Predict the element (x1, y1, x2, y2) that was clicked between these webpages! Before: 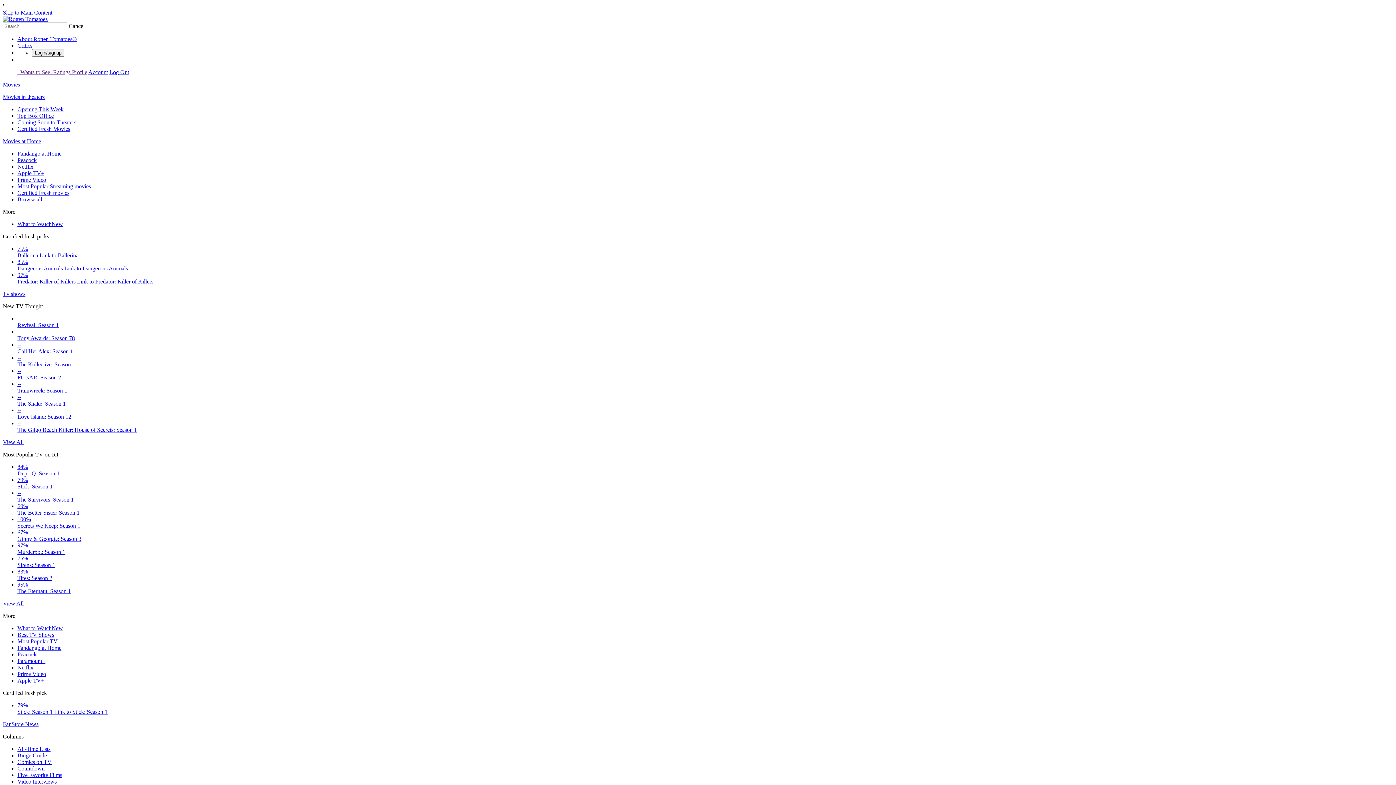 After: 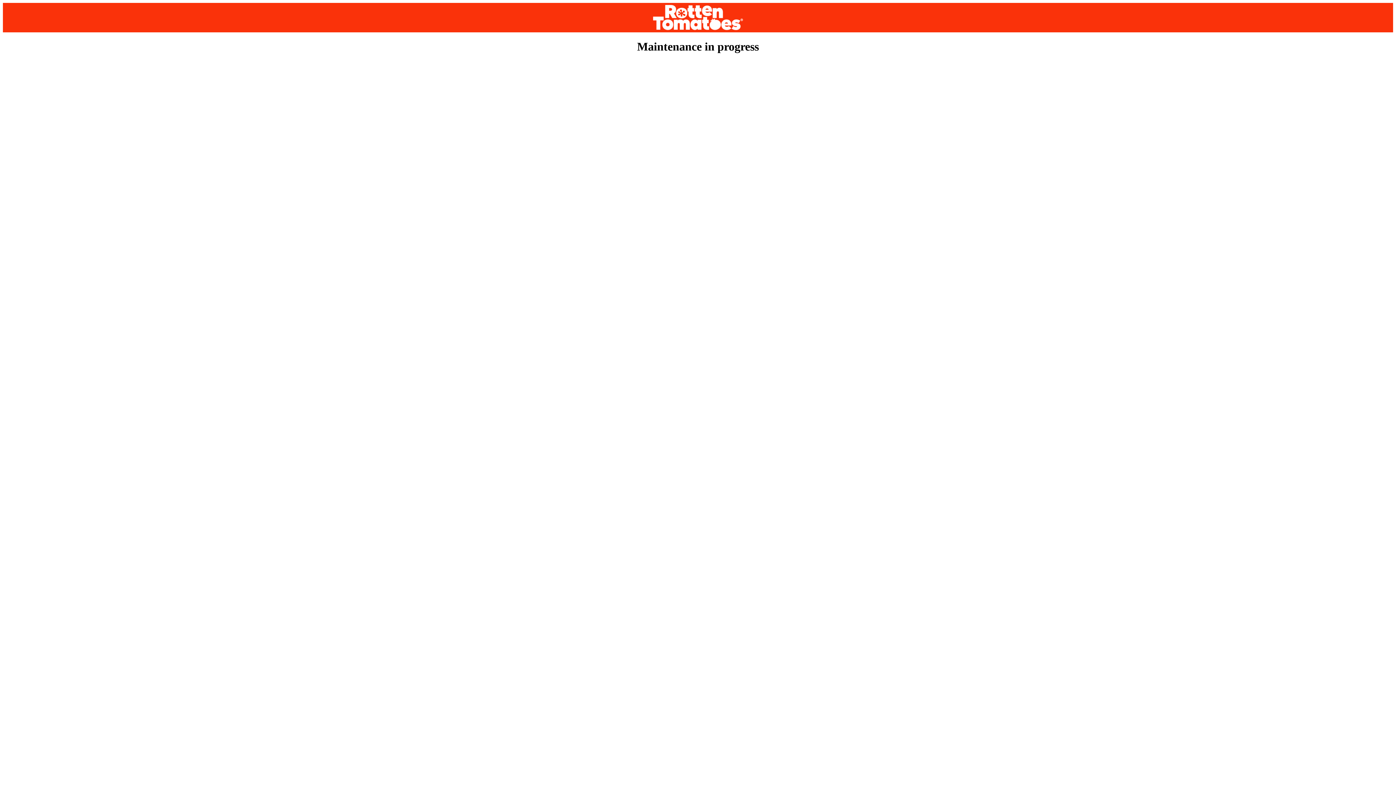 Action: label: Opening This Week bbox: (17, 106, 63, 112)